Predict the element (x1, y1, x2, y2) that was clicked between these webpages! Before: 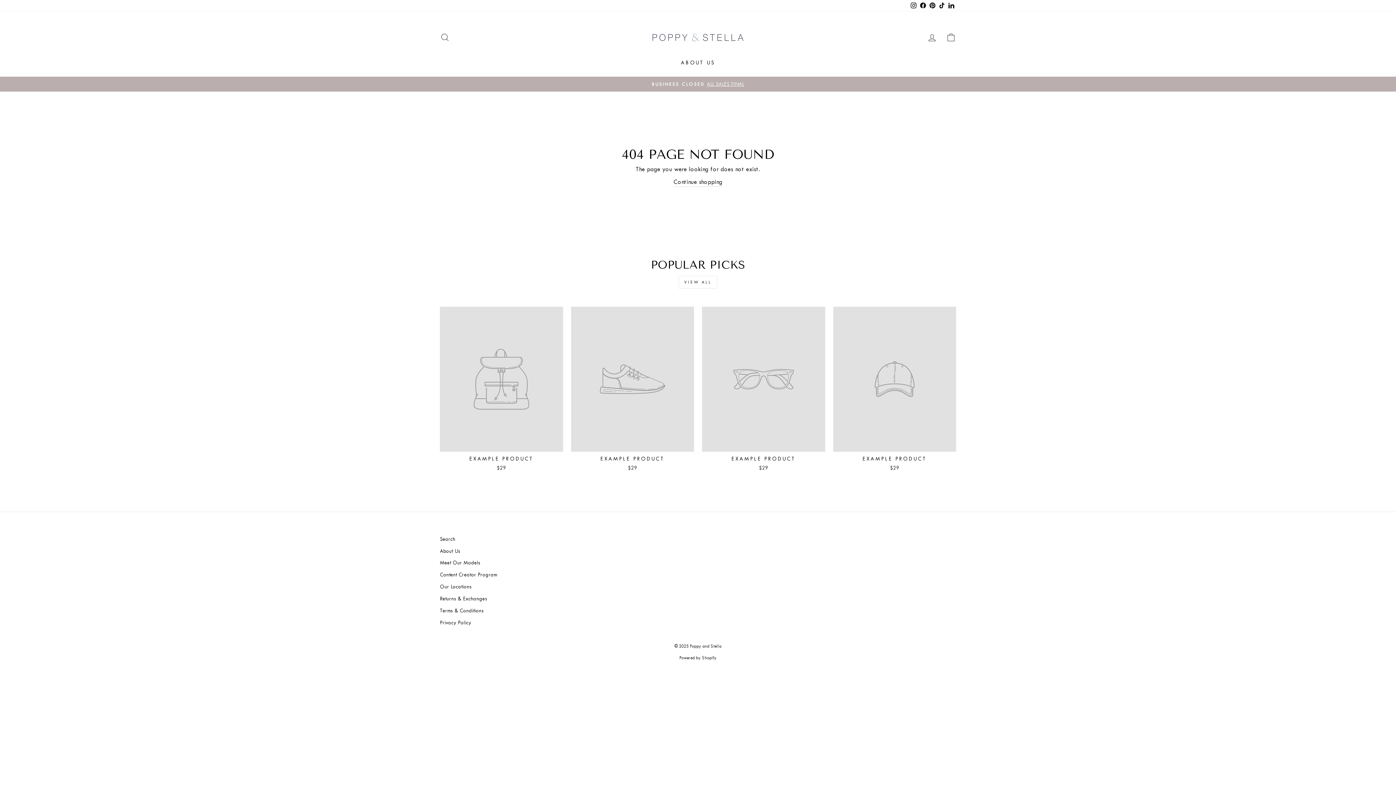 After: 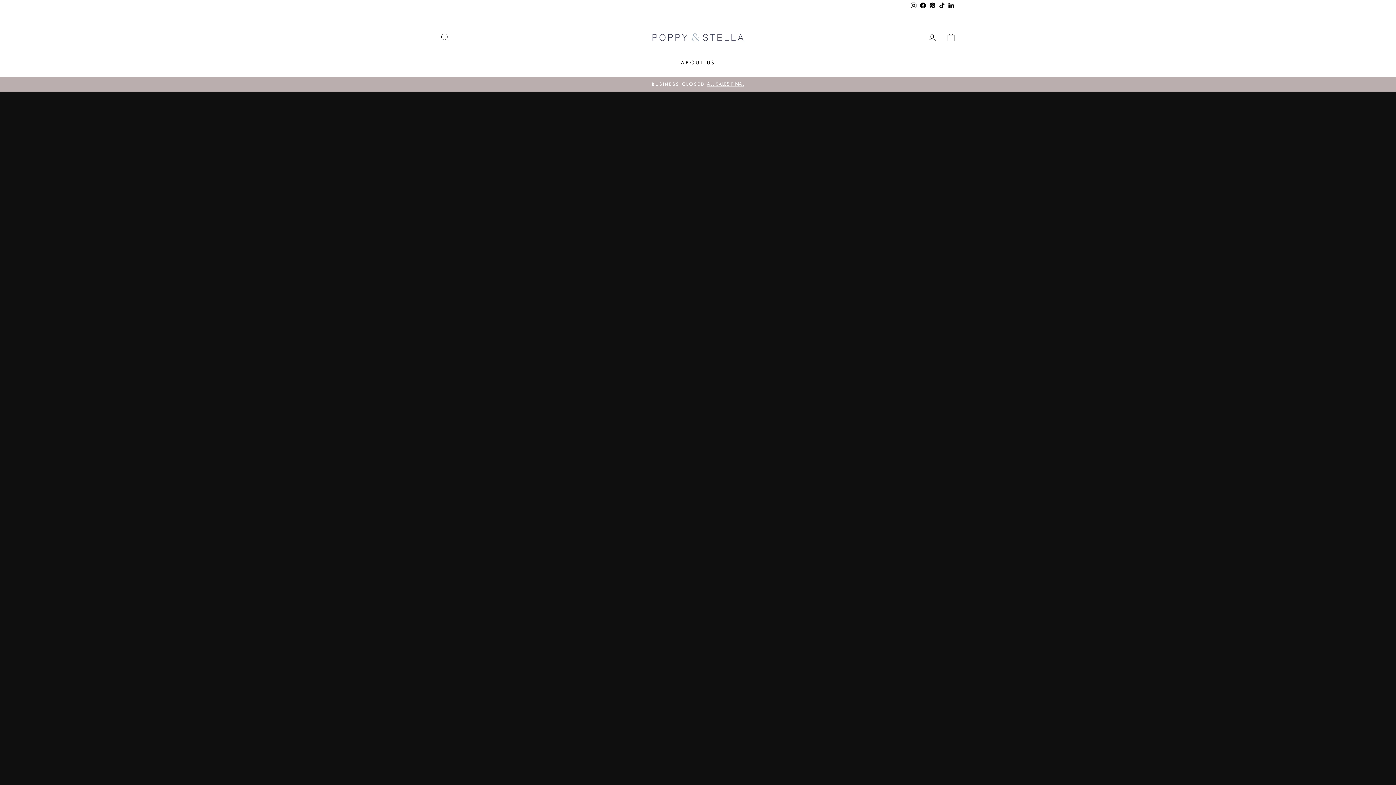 Action: bbox: (673, 177, 722, 187) label: Continue shopping